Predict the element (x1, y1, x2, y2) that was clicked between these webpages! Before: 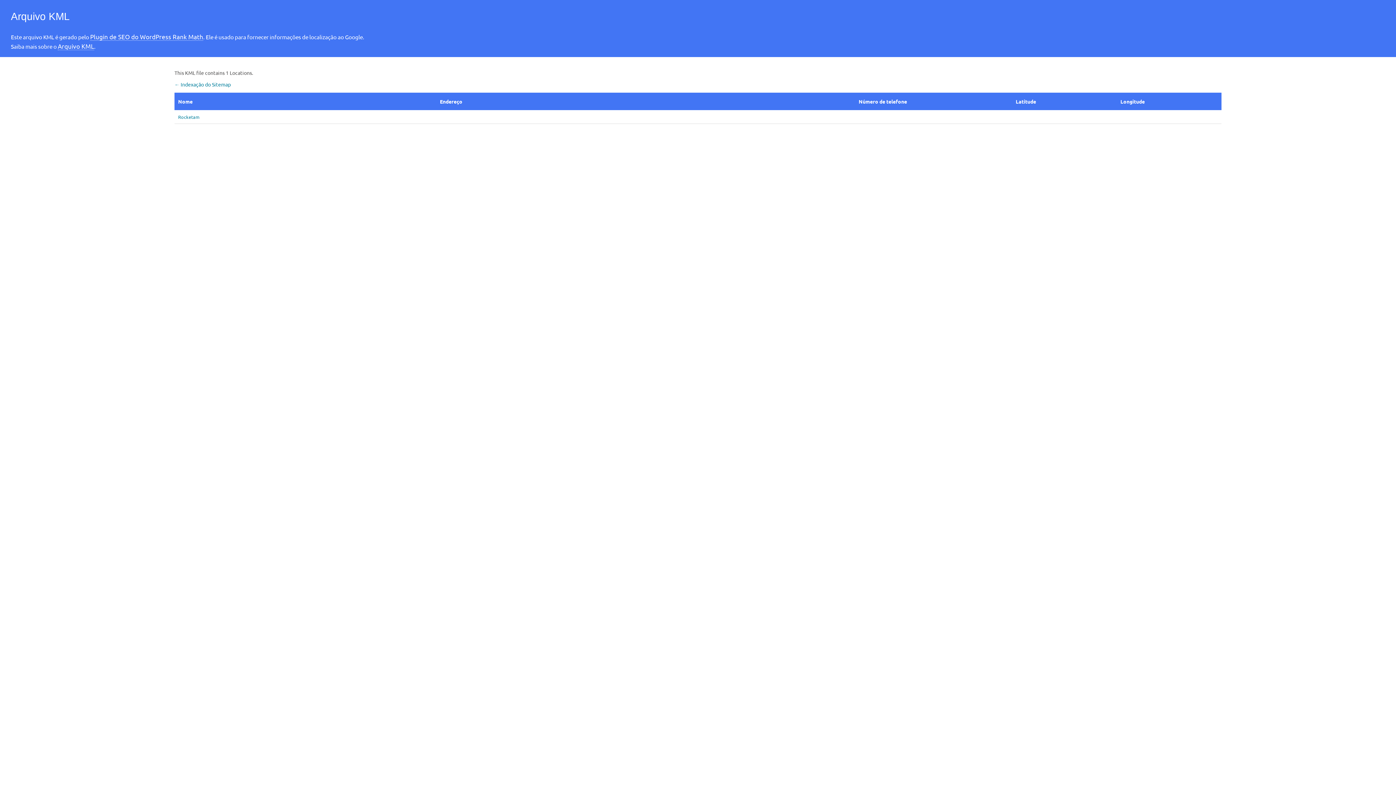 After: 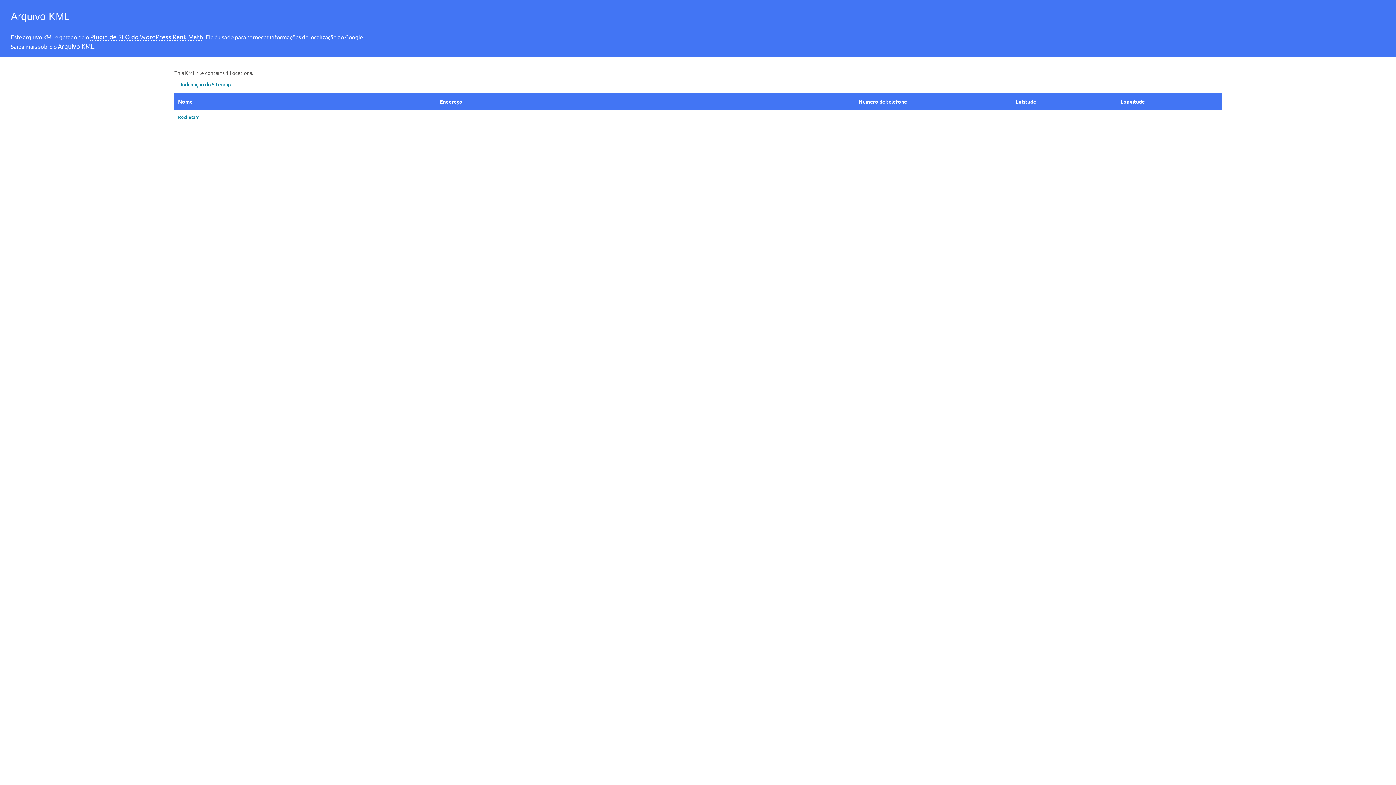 Action: bbox: (90, 32, 203, 40) label: Plugin de SEO do WordPress Rank Math